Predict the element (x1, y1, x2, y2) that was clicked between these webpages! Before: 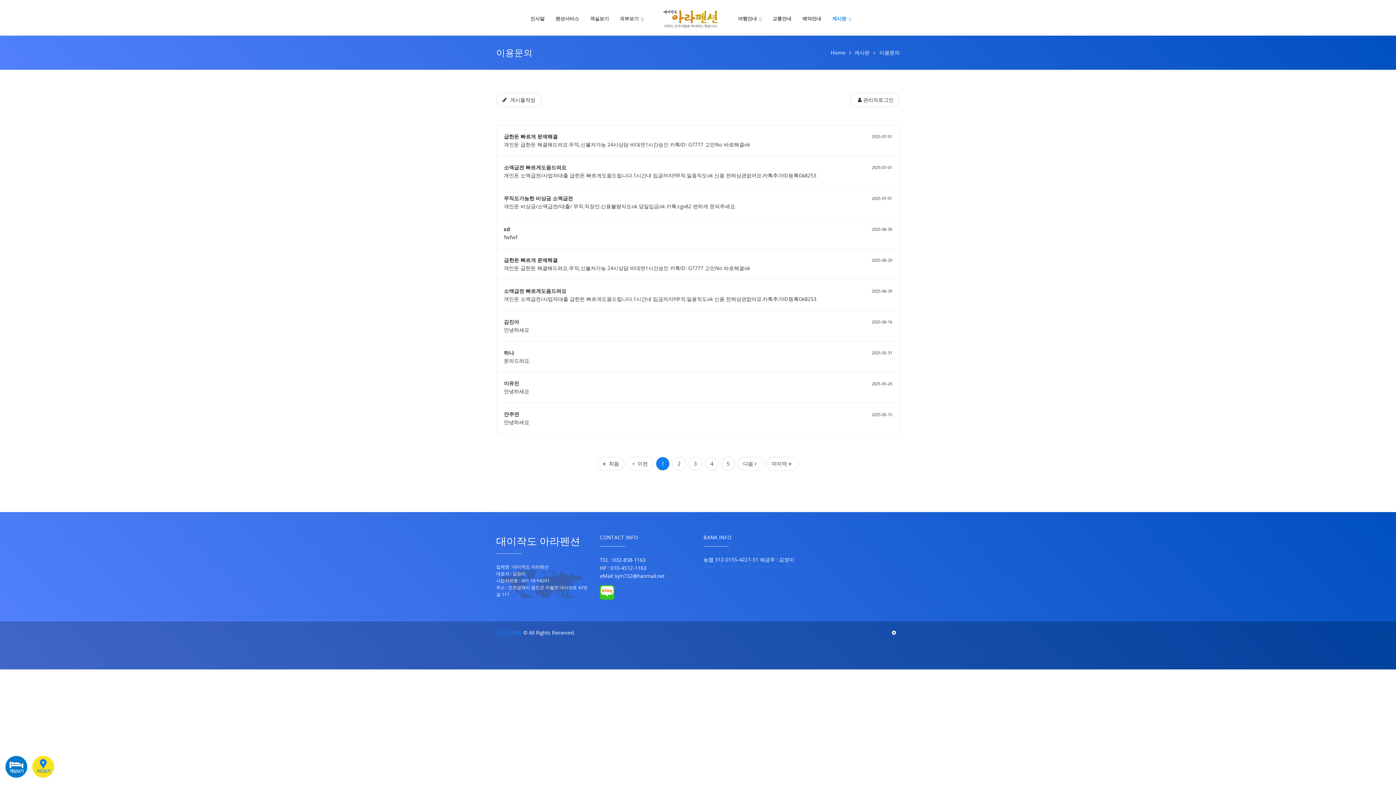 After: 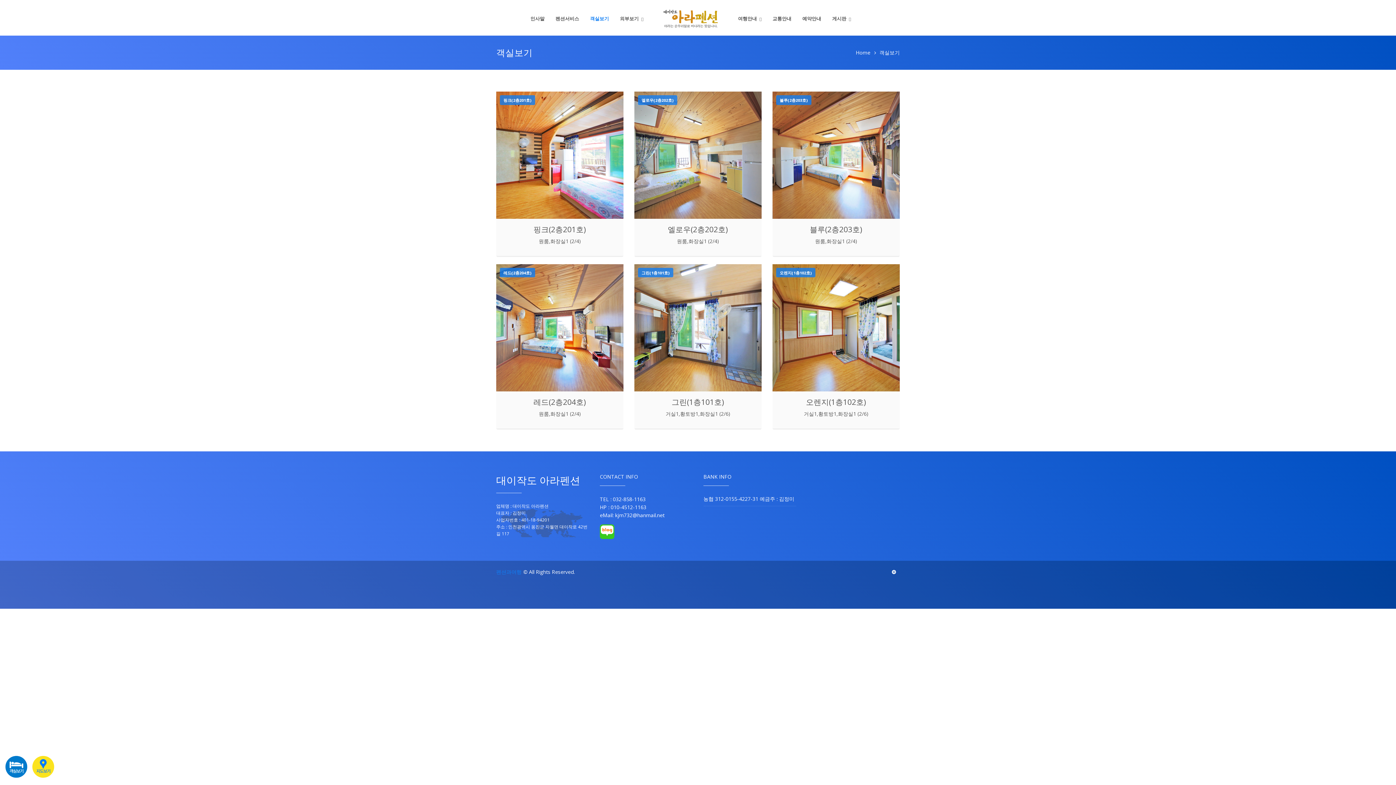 Action: label: 객실보기 bbox: (590, 11, 609, 25)